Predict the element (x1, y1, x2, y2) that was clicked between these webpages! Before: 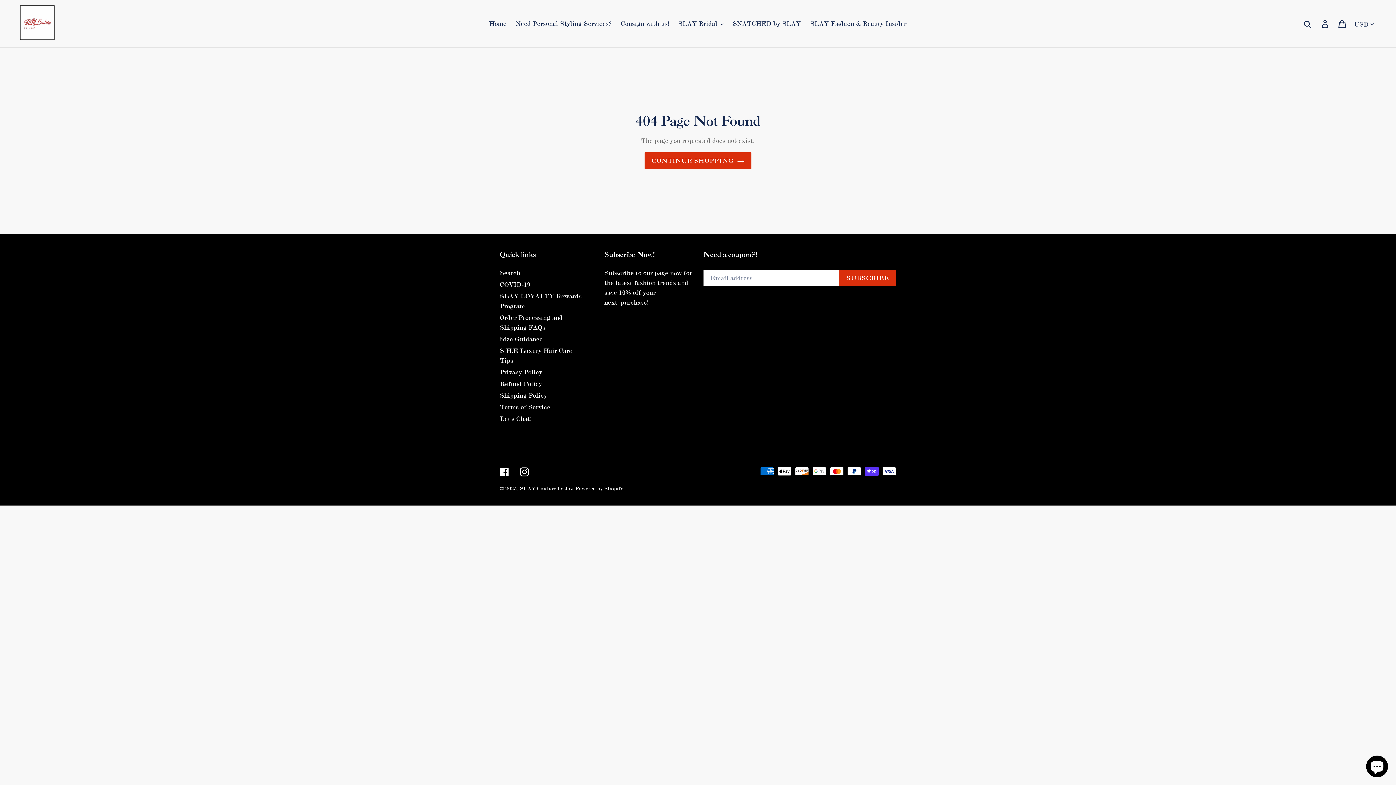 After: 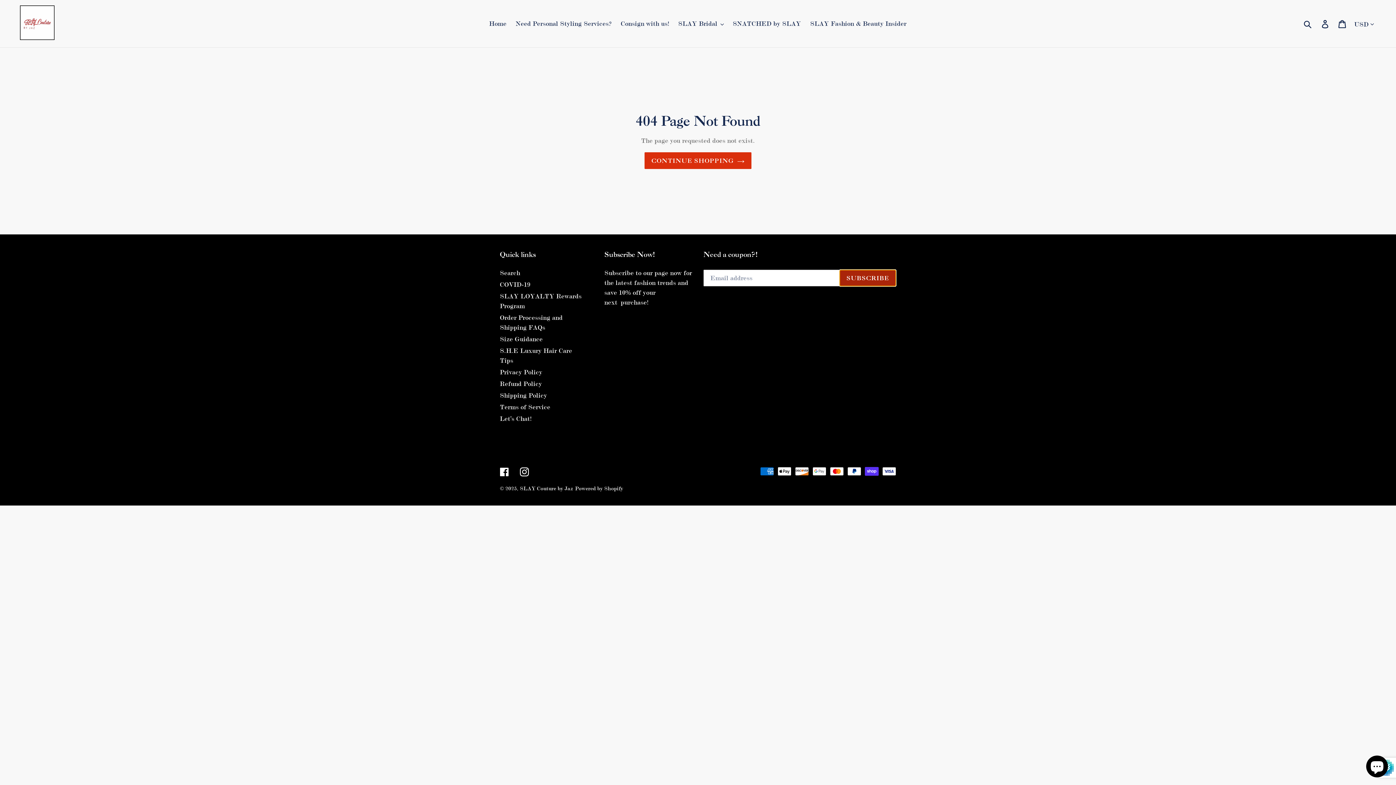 Action: label: SUBSCRIBE bbox: (839, 269, 896, 286)